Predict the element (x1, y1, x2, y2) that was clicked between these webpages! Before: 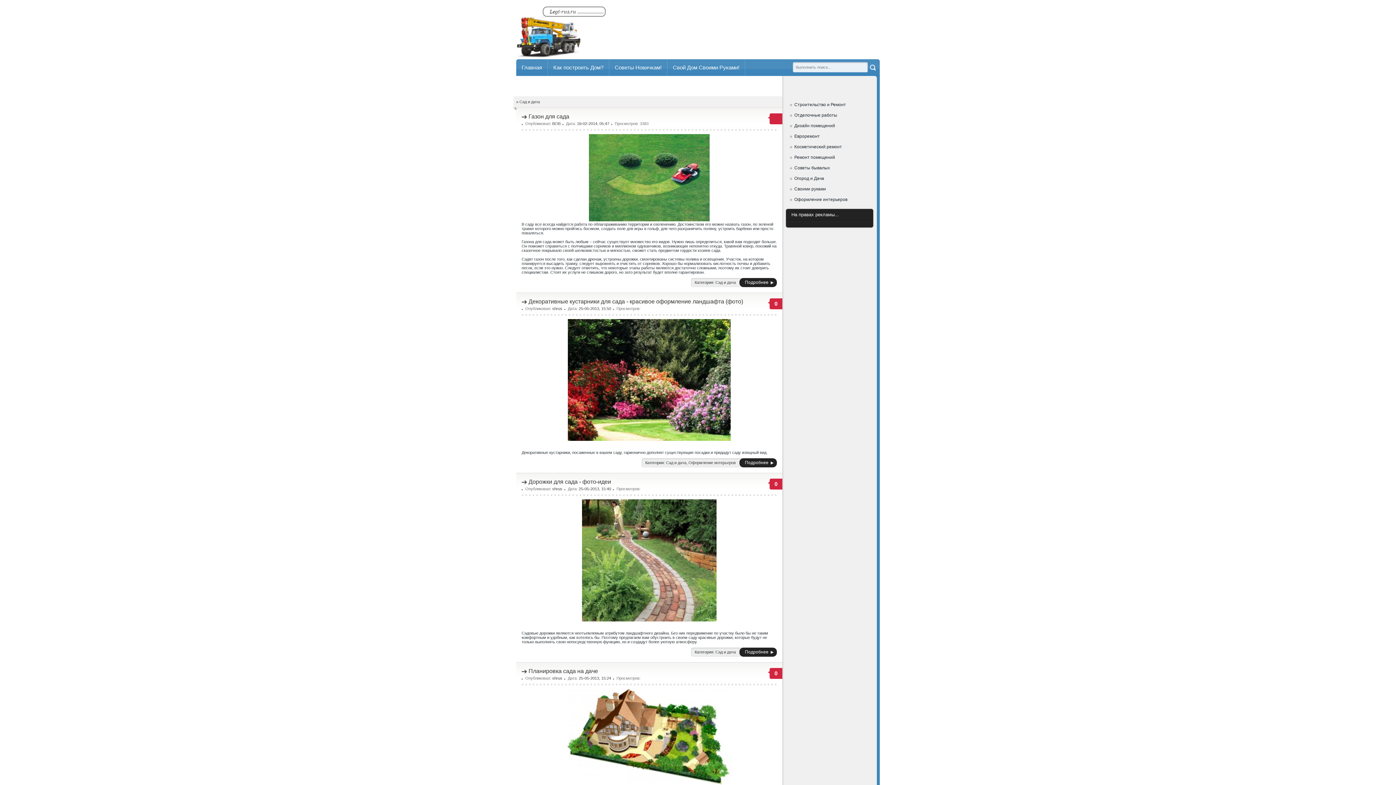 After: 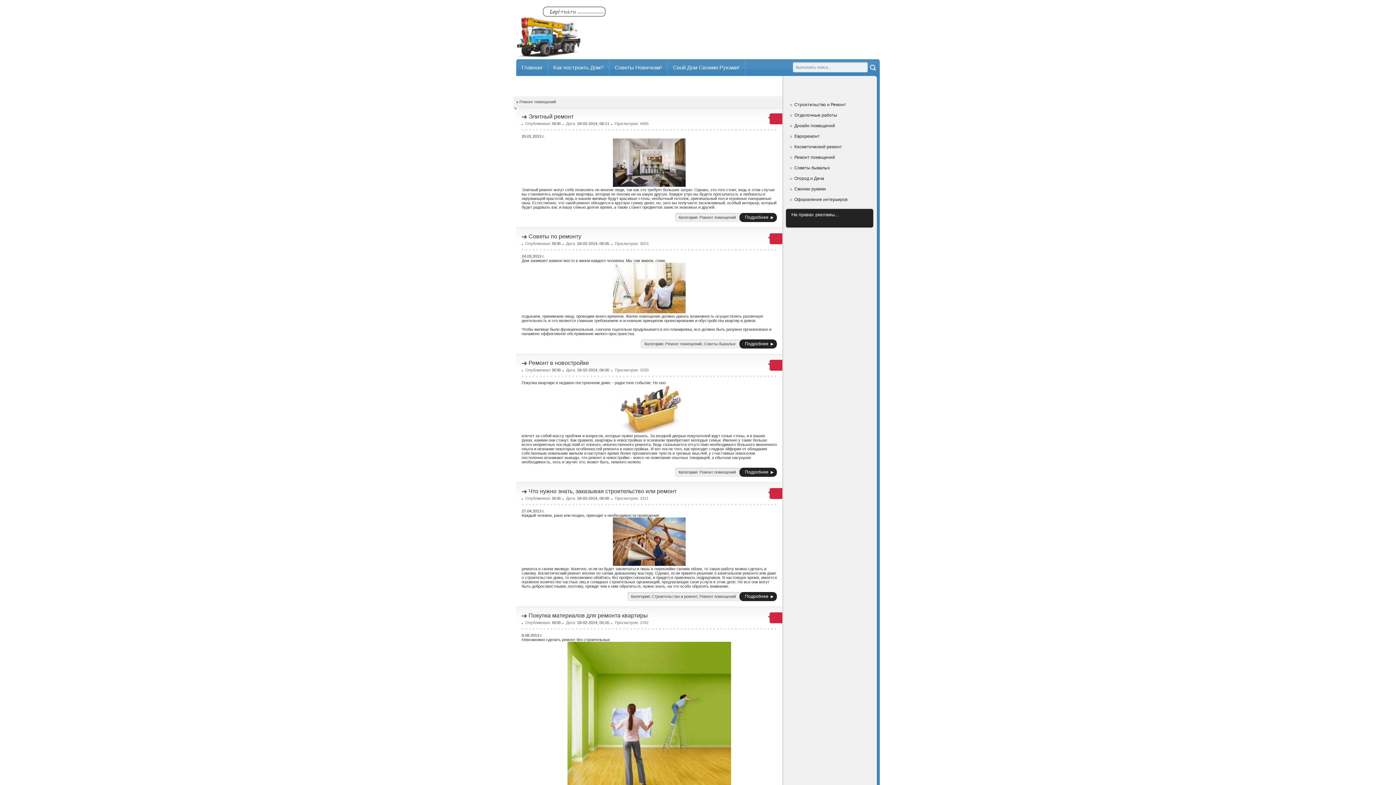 Action: label: Ремонт помещений bbox: (786, 152, 877, 163)